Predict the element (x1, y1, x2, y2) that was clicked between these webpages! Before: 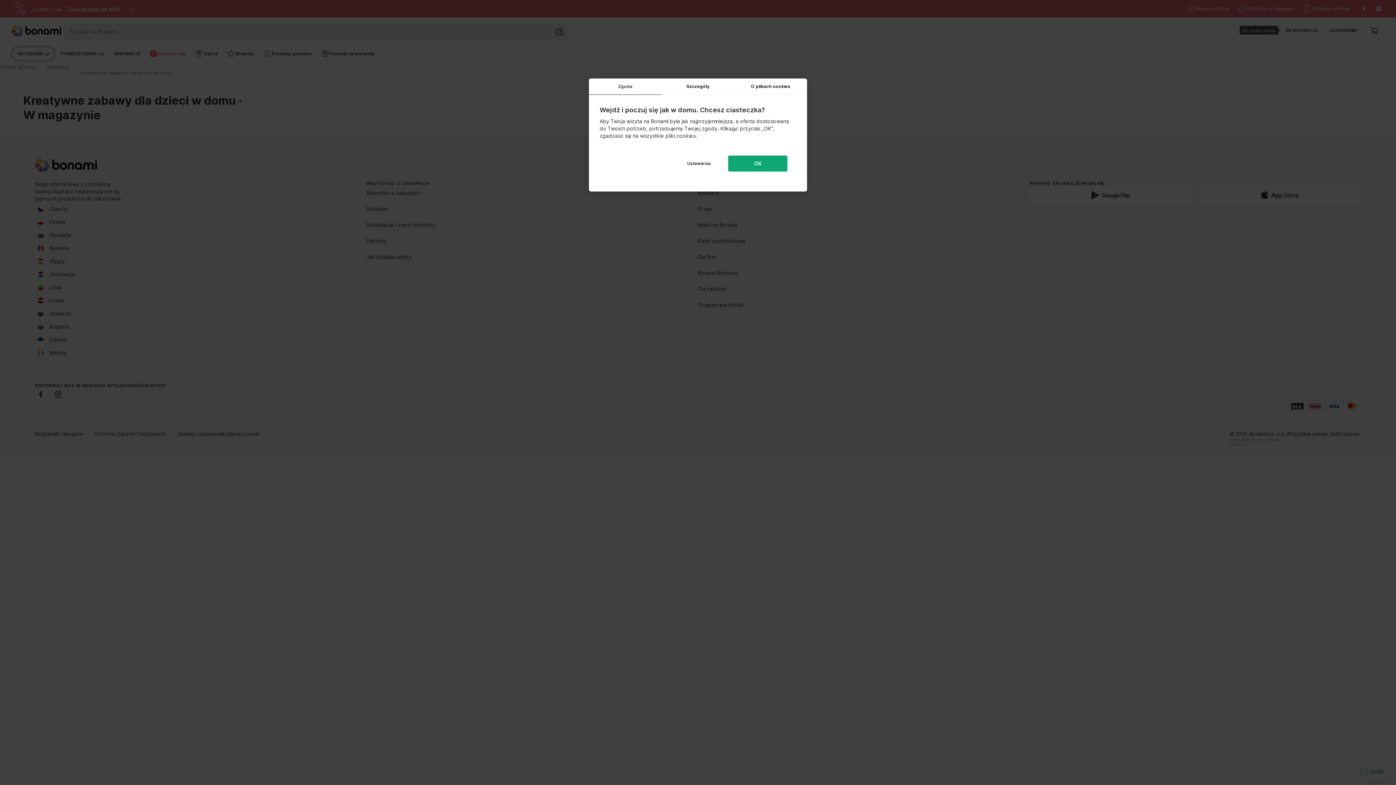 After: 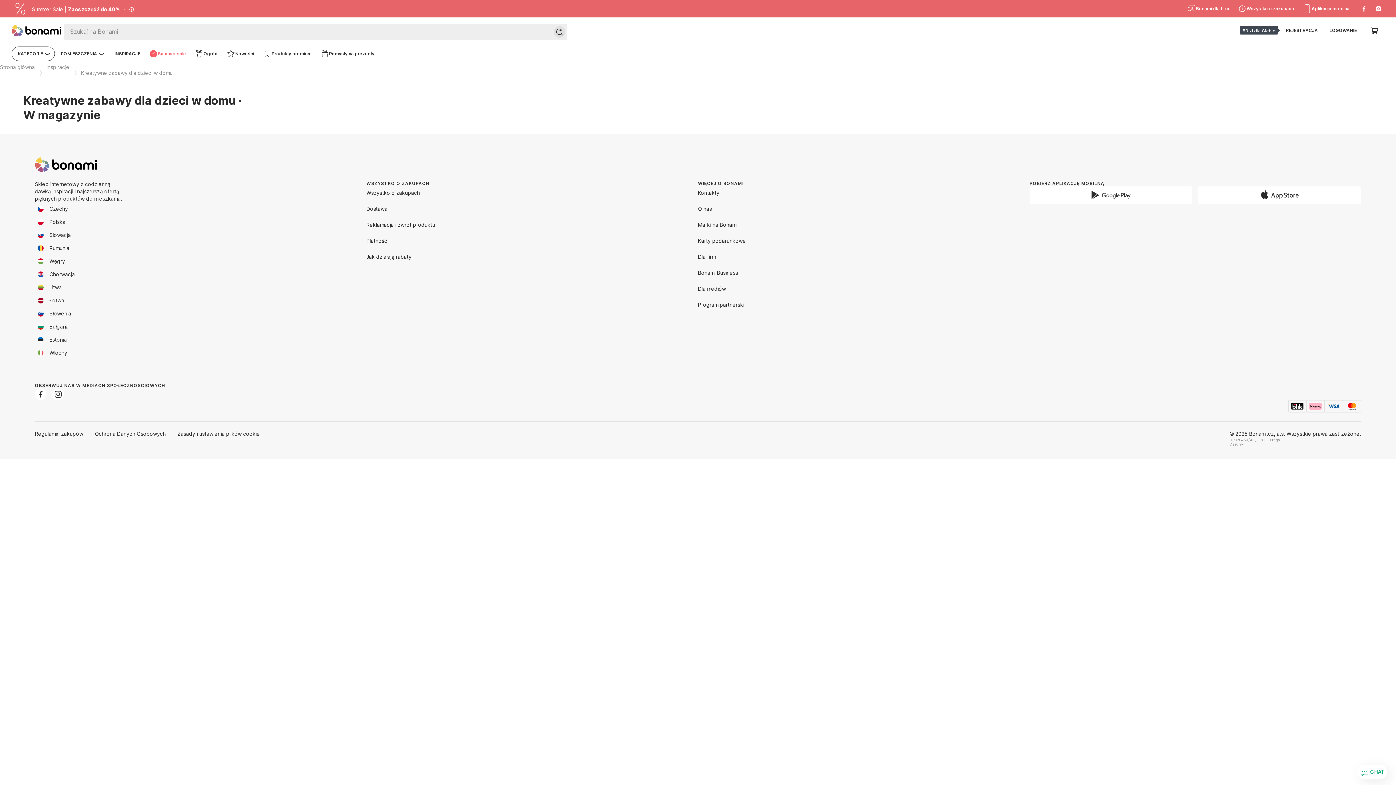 Action: bbox: (728, 155, 787, 171) label: OK